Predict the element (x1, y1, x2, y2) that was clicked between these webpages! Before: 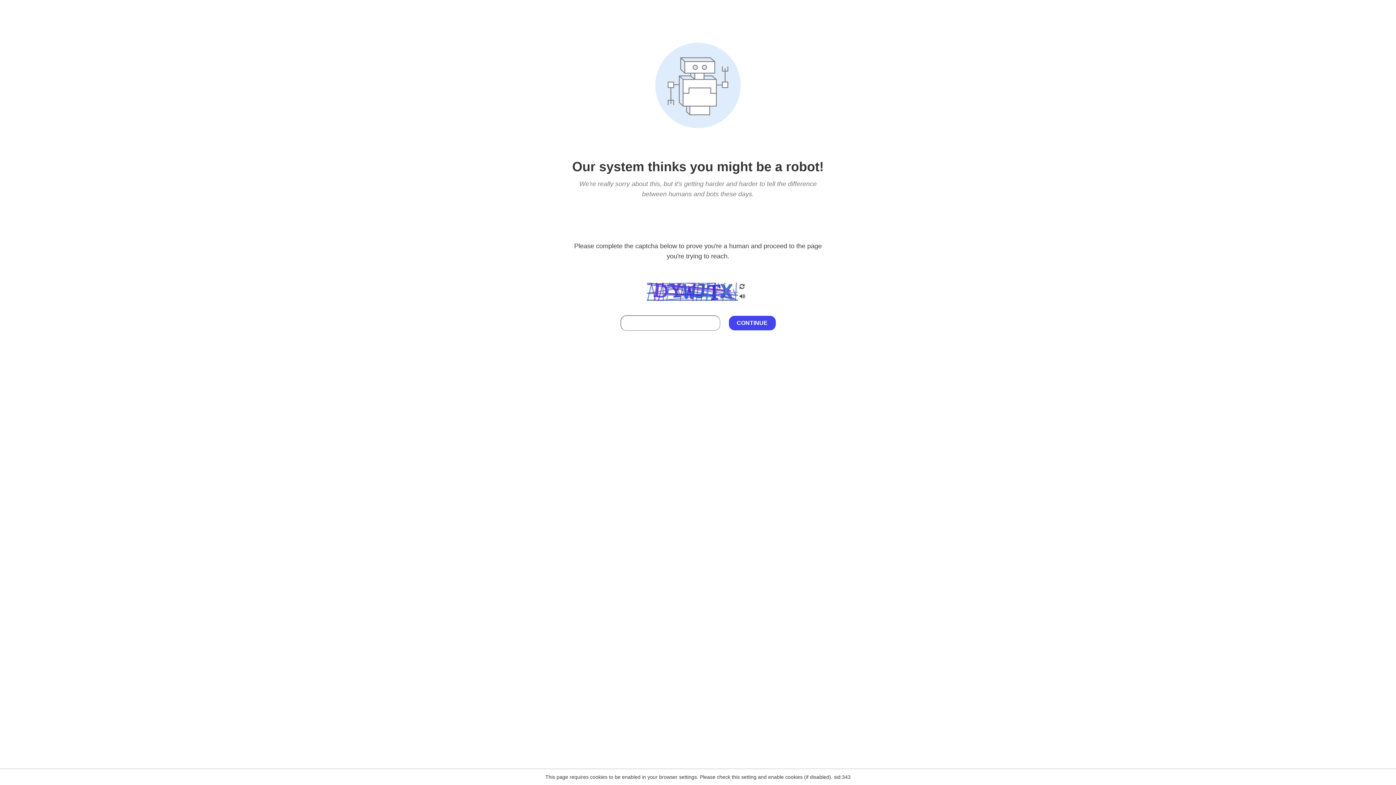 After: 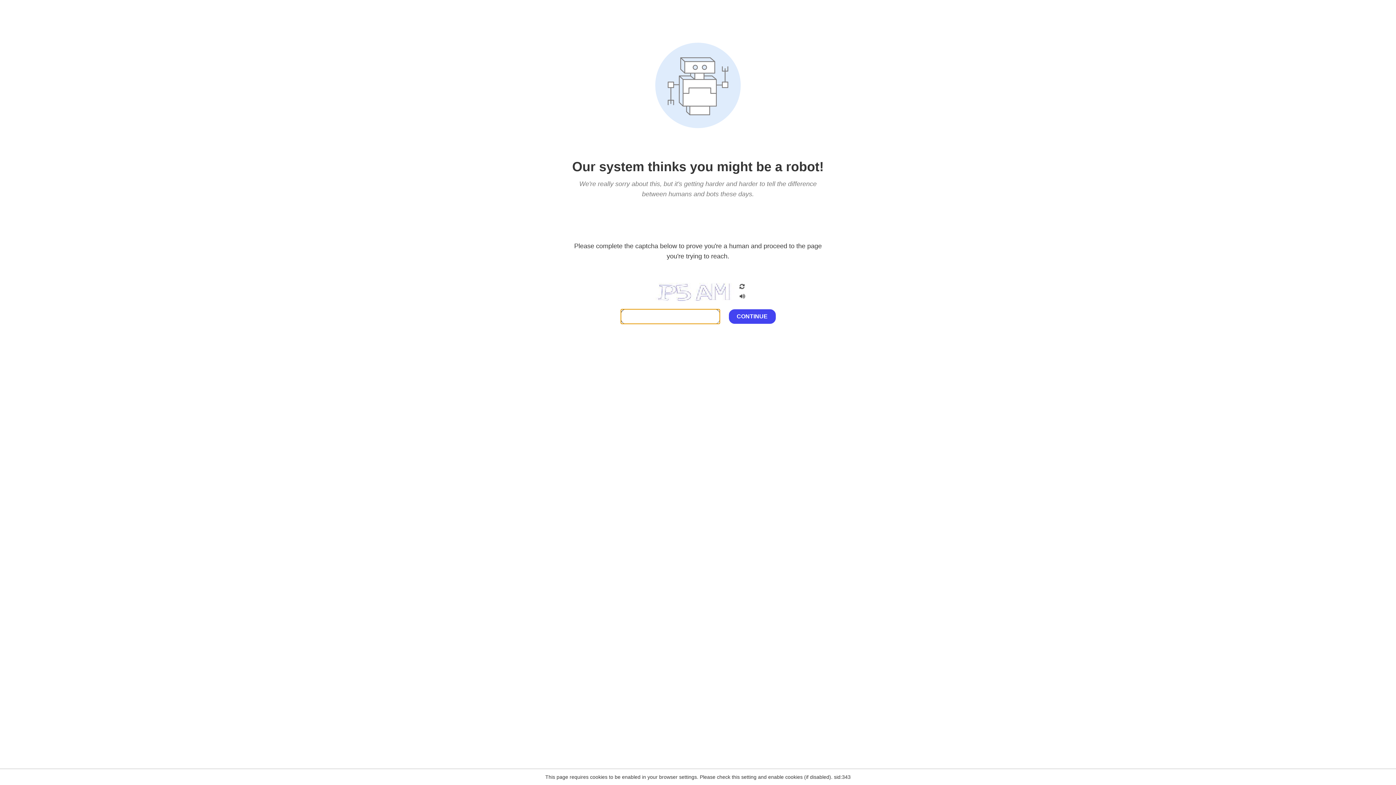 Action: bbox: (738, 200, 746, 210)